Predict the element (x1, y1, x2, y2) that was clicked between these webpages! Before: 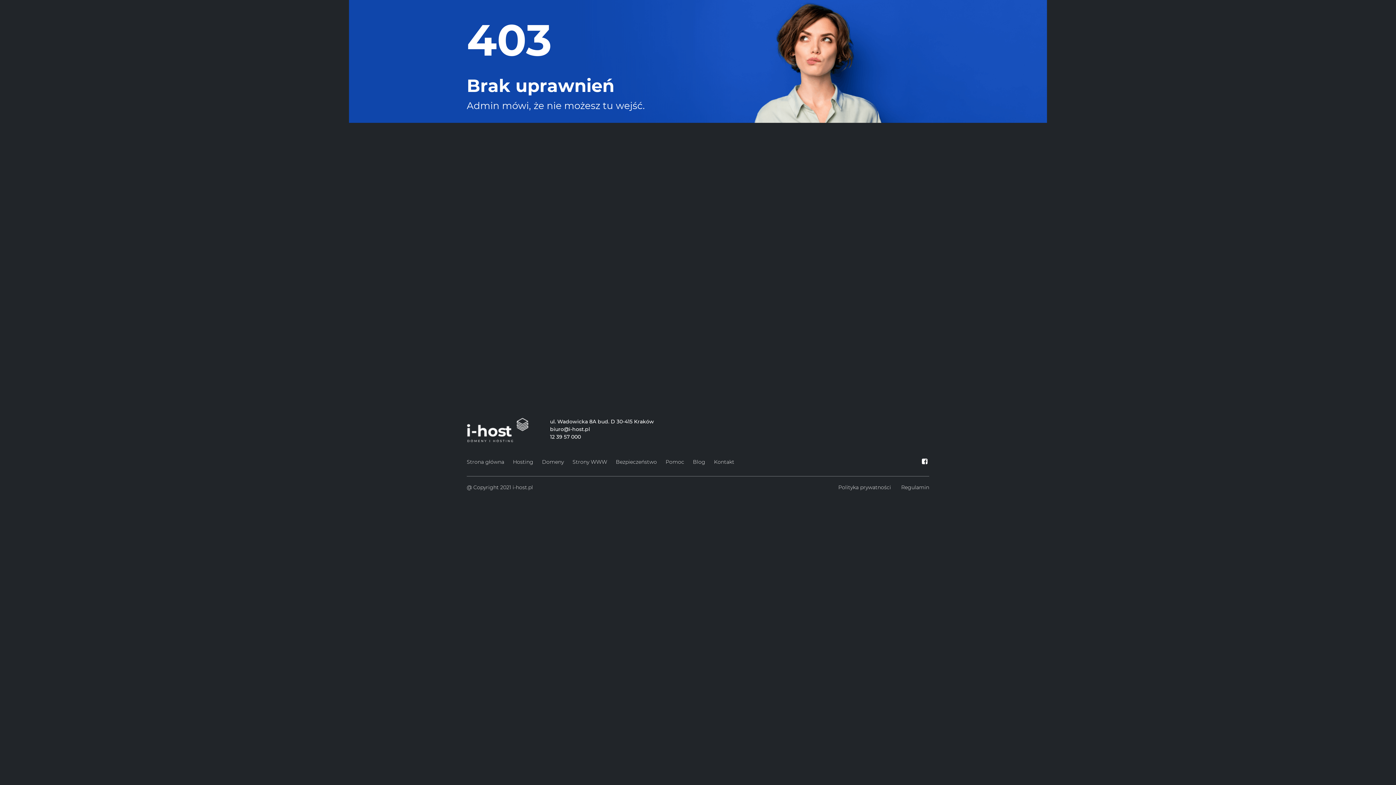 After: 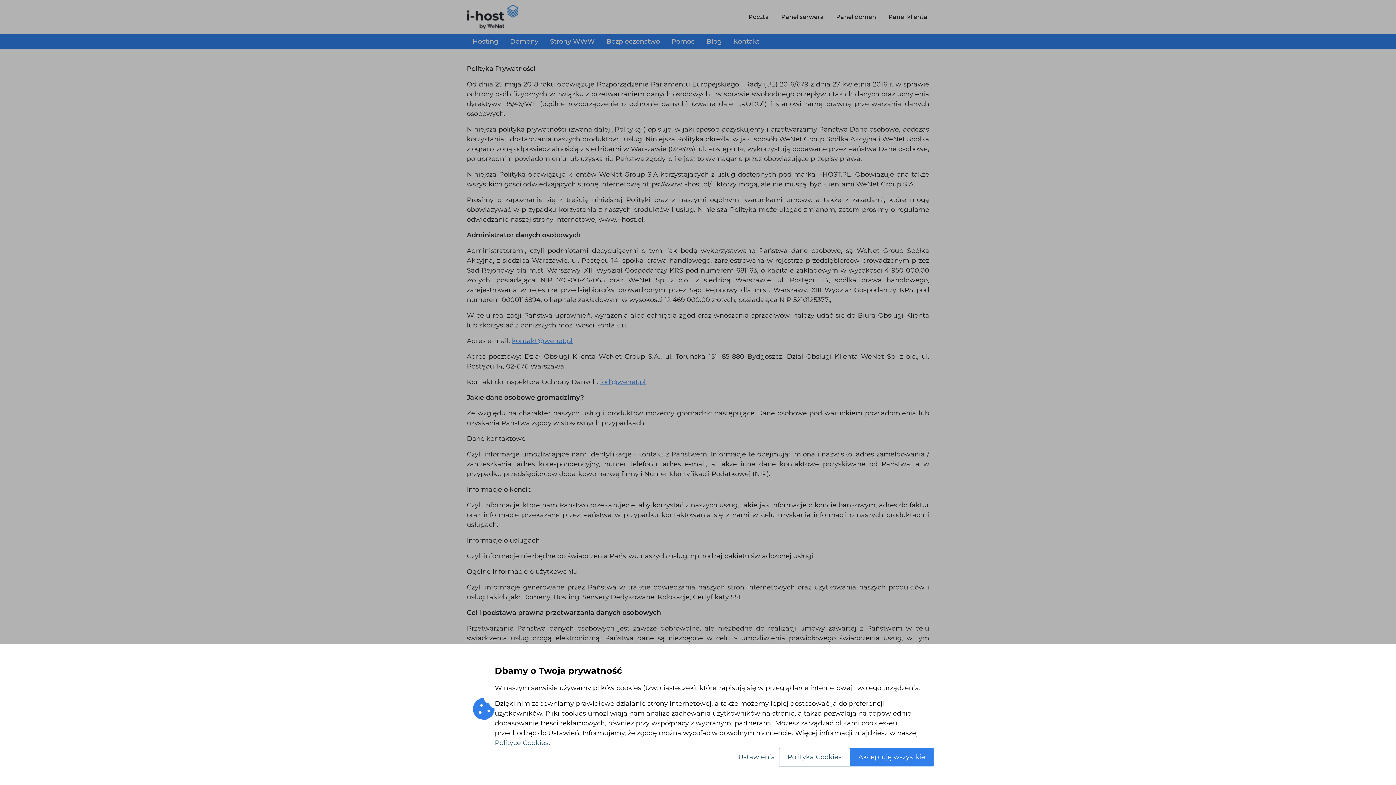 Action: bbox: (834, 482, 897, 493) label: Polityka prywatności